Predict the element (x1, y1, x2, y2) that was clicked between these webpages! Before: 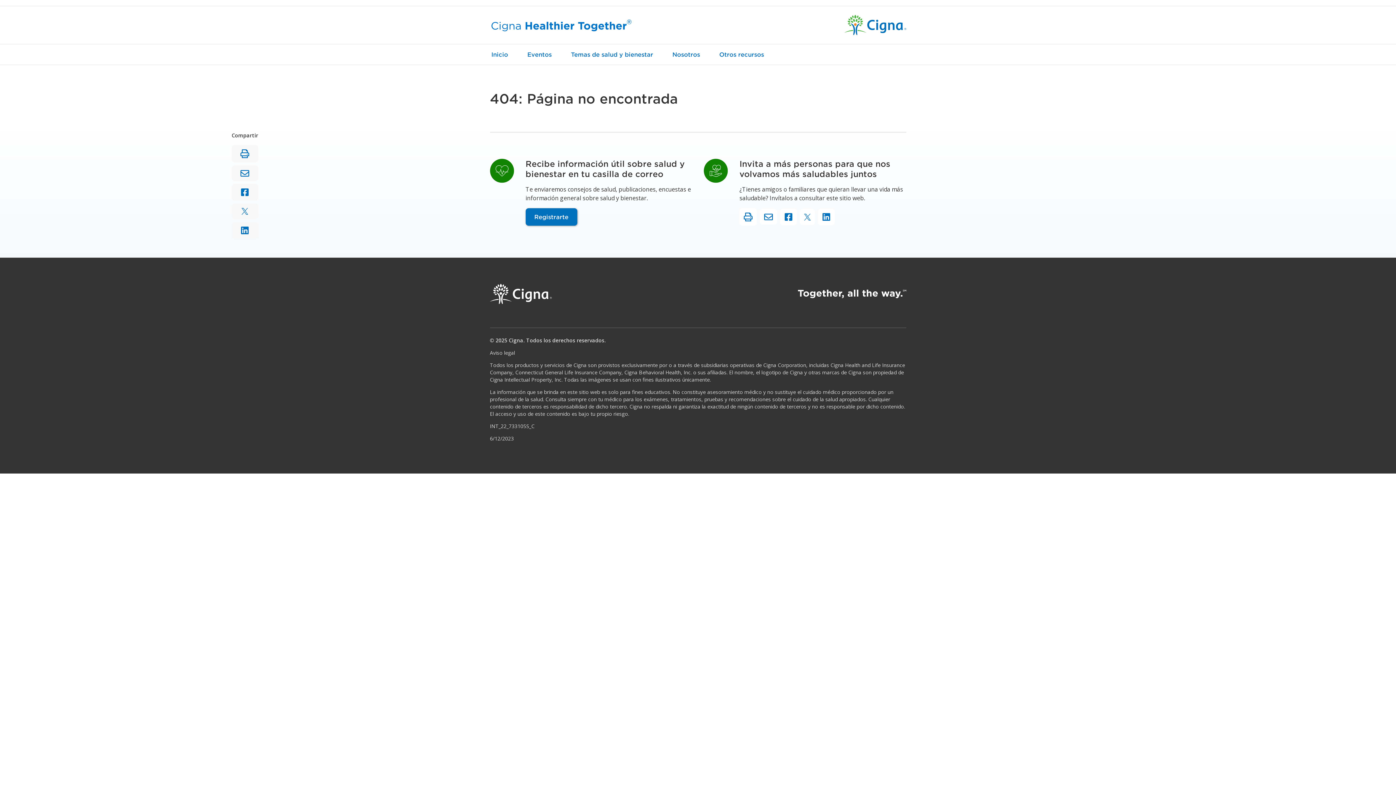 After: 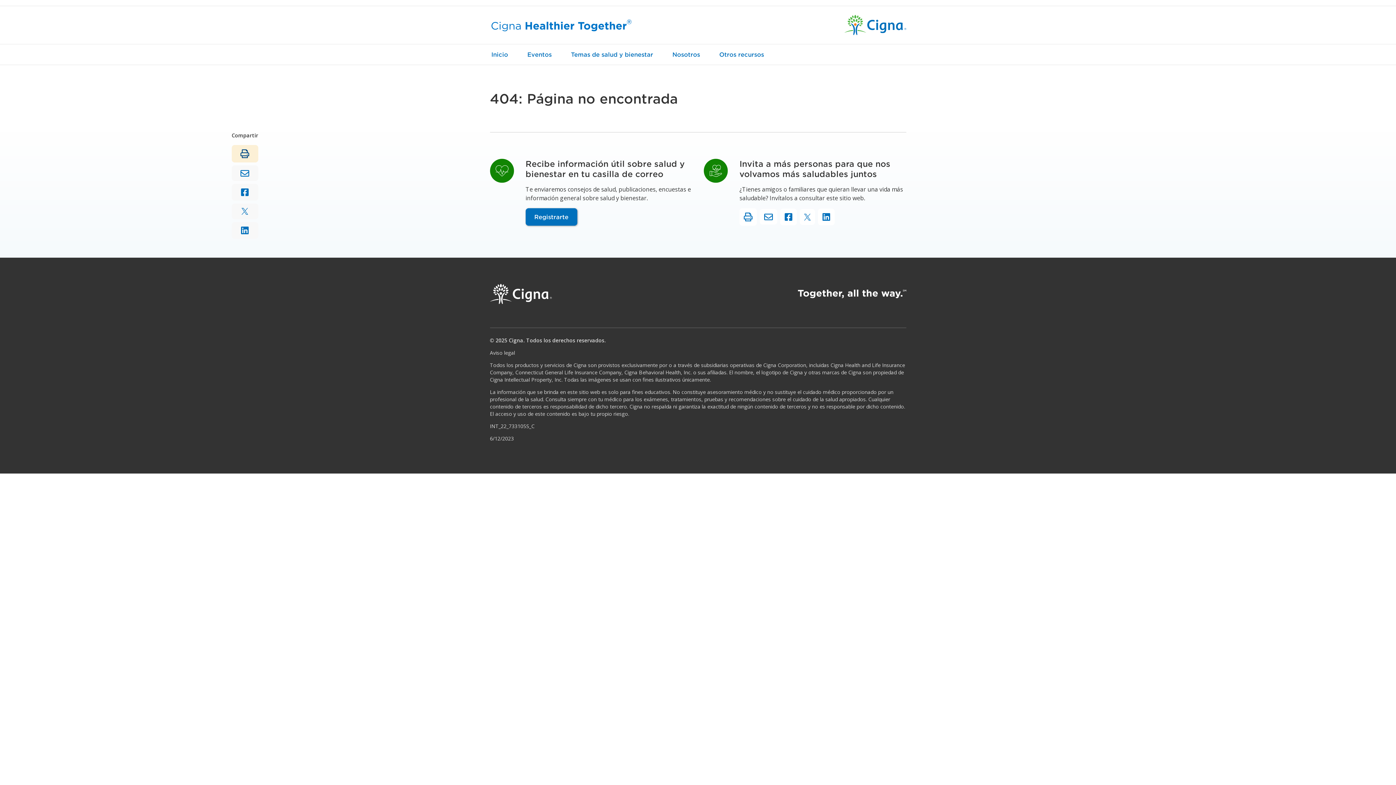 Action: bbox: (231, 145, 258, 162) label: Imprimir página